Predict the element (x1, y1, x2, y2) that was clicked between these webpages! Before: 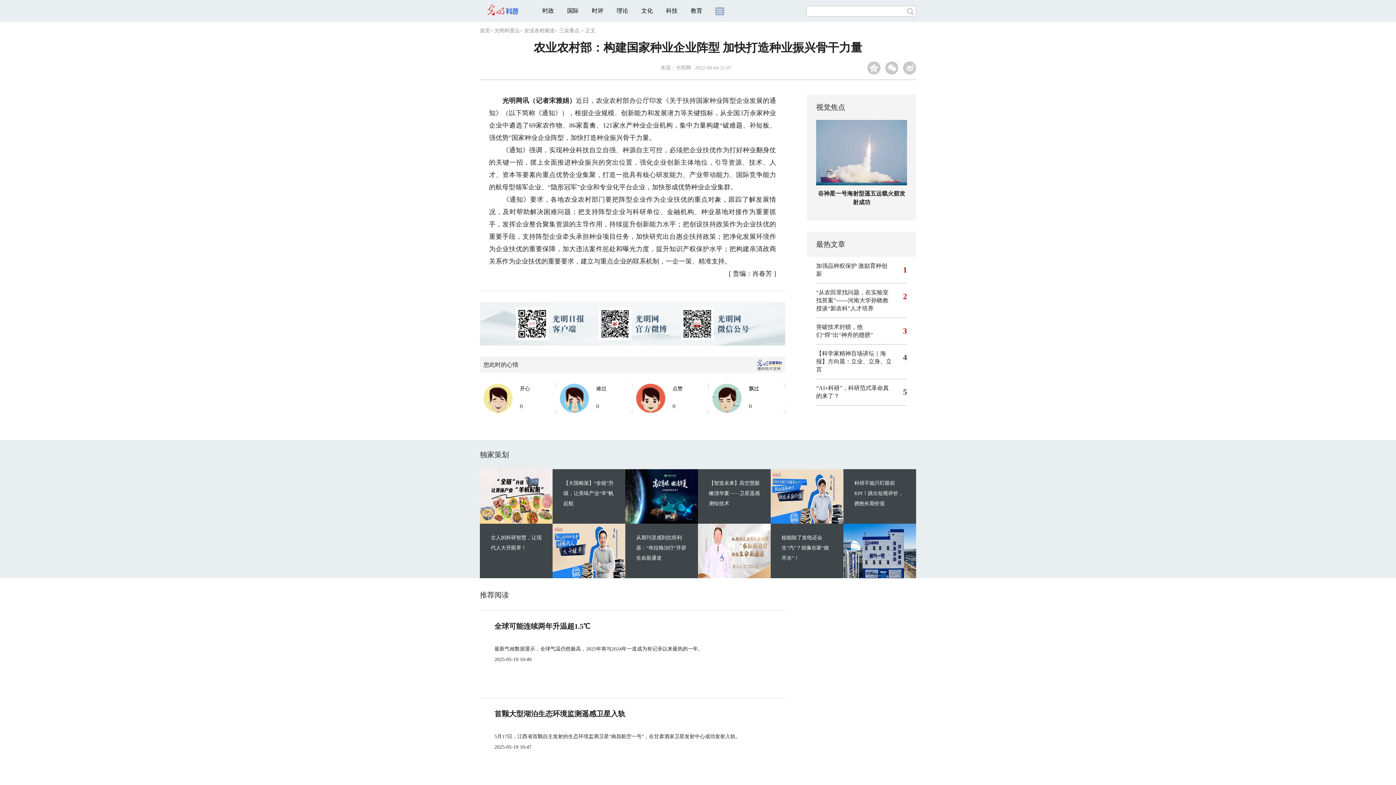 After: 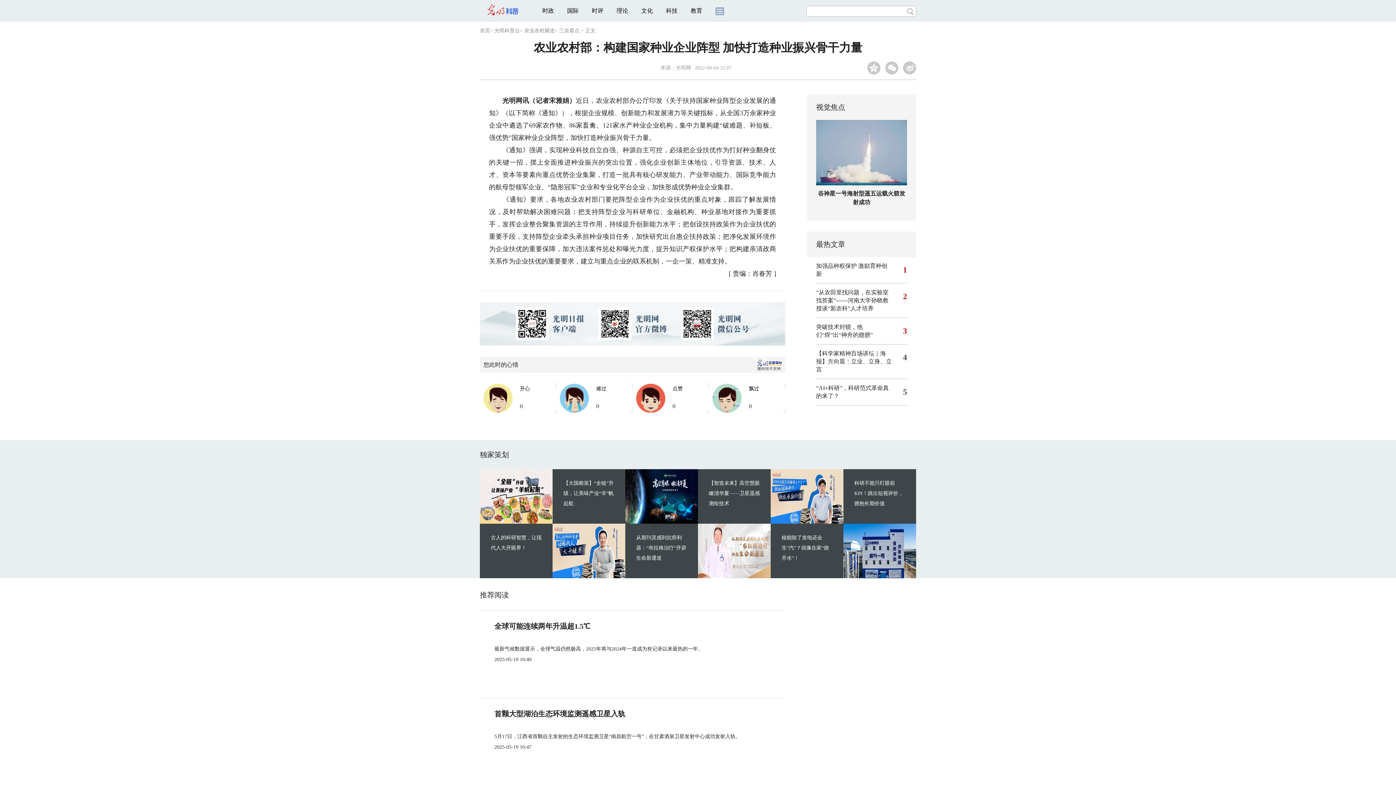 Action: bbox: (715, 7, 724, 13)